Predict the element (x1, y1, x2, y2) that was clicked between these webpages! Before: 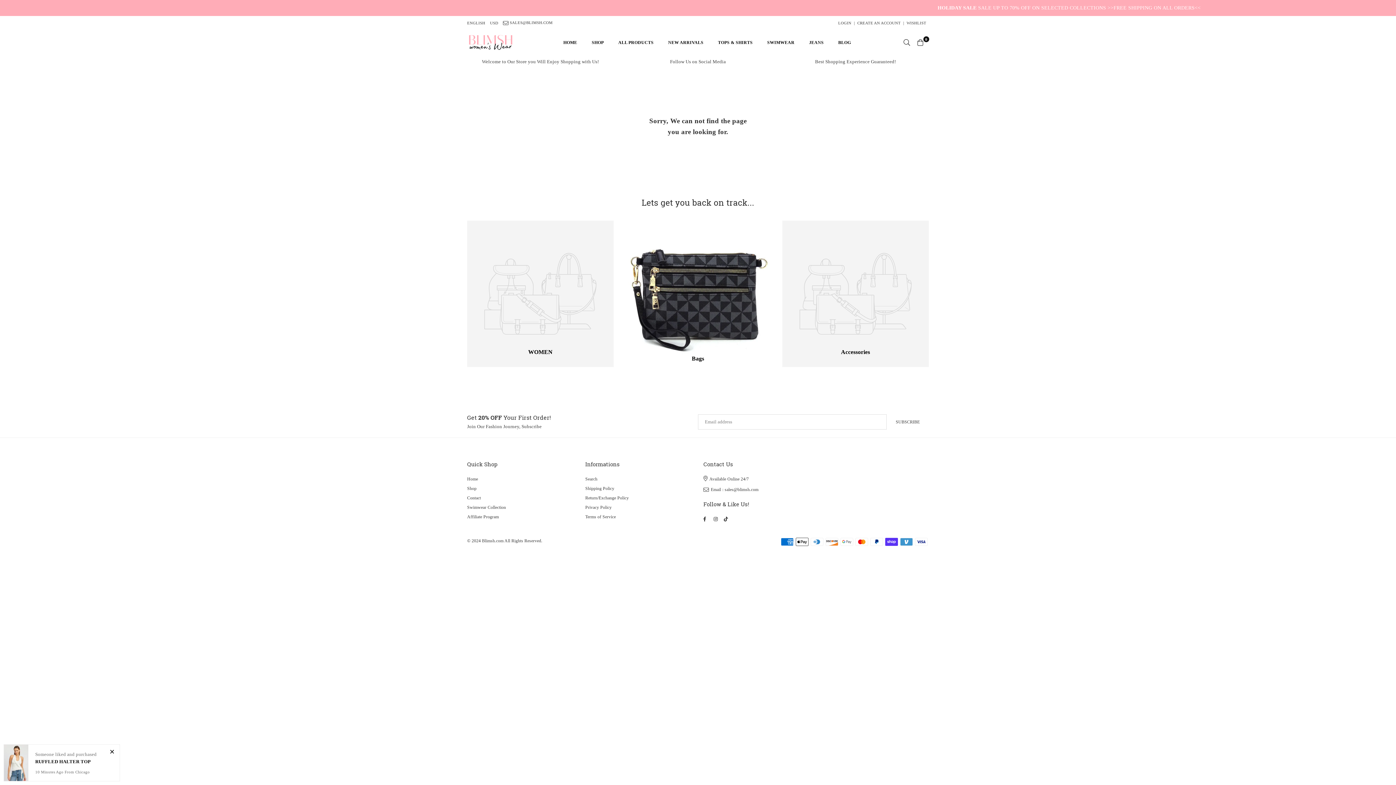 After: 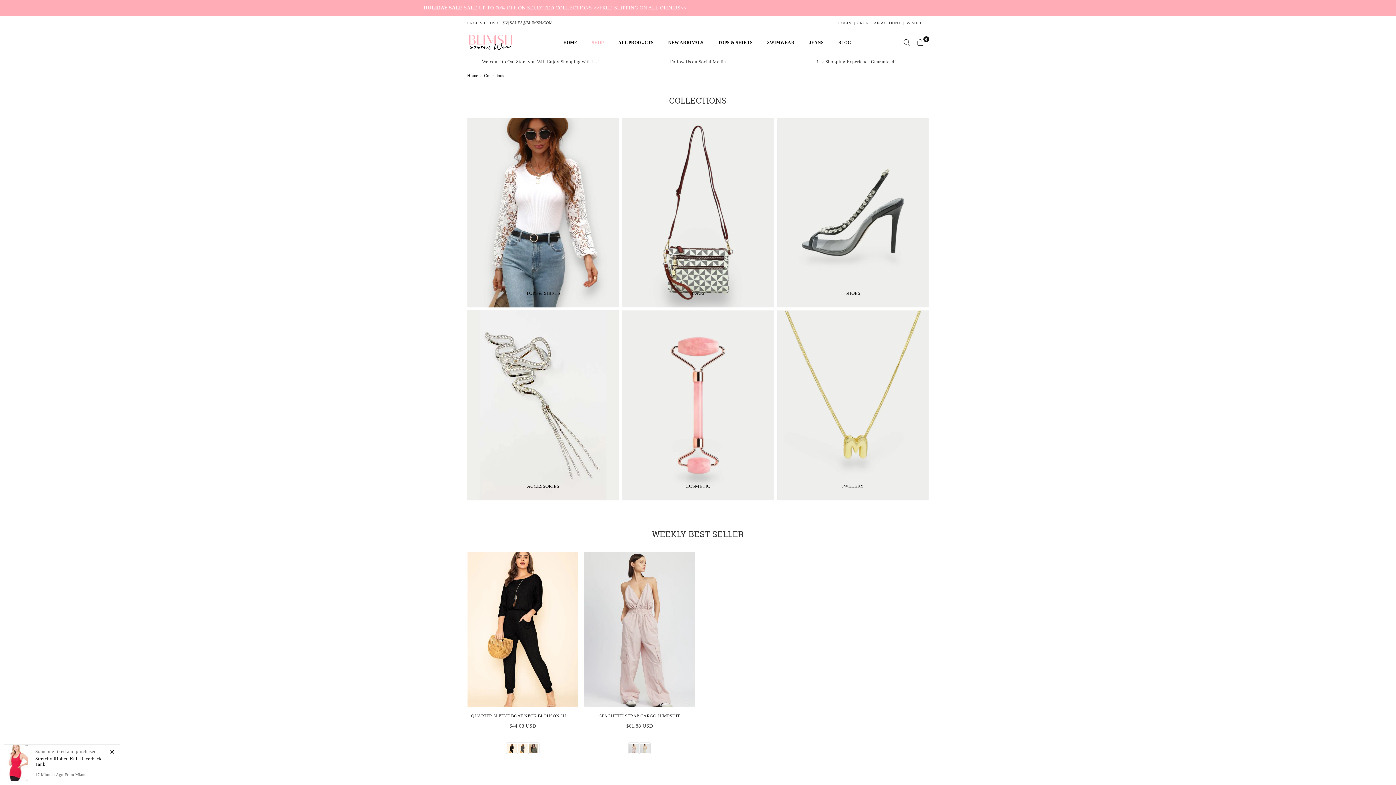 Action: label: SHOP bbox: (584, 33, 611, 51)